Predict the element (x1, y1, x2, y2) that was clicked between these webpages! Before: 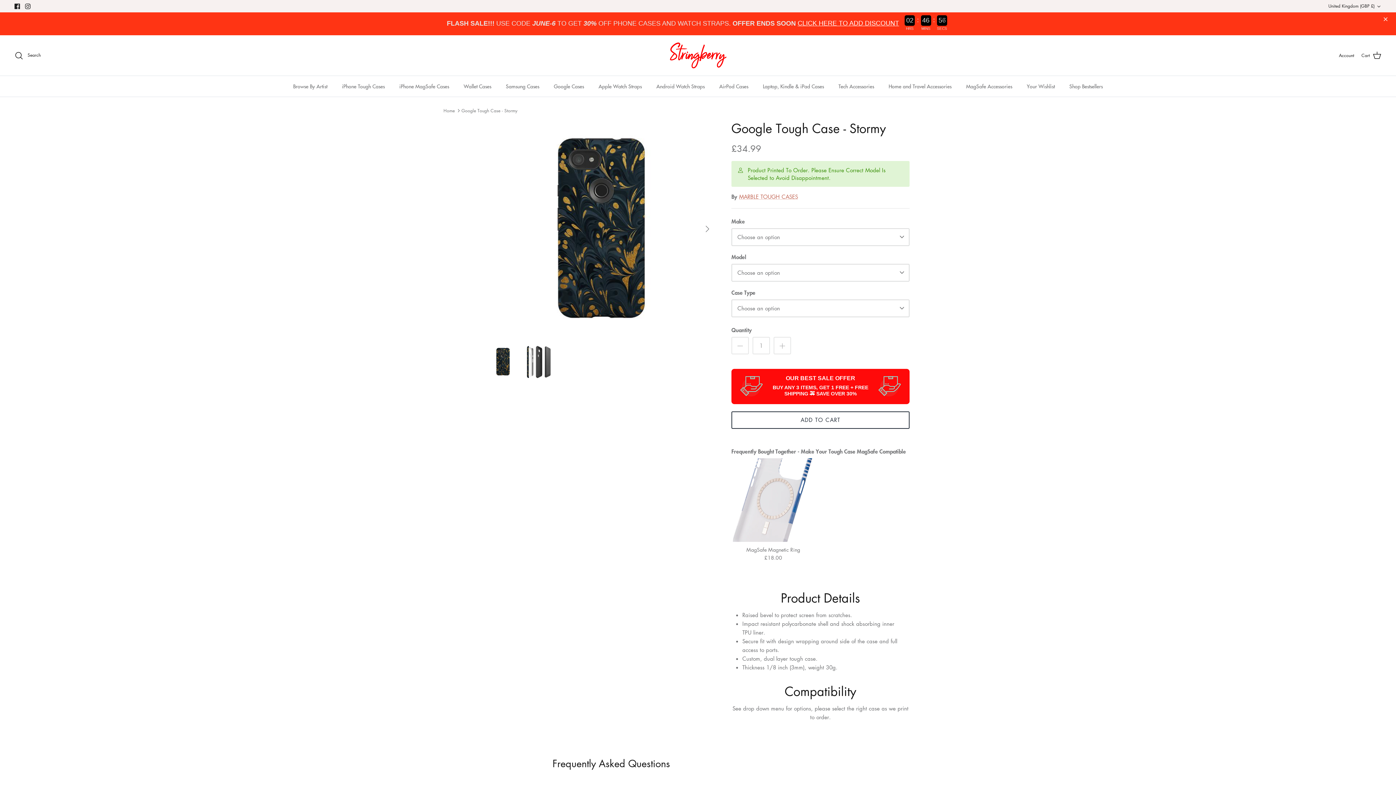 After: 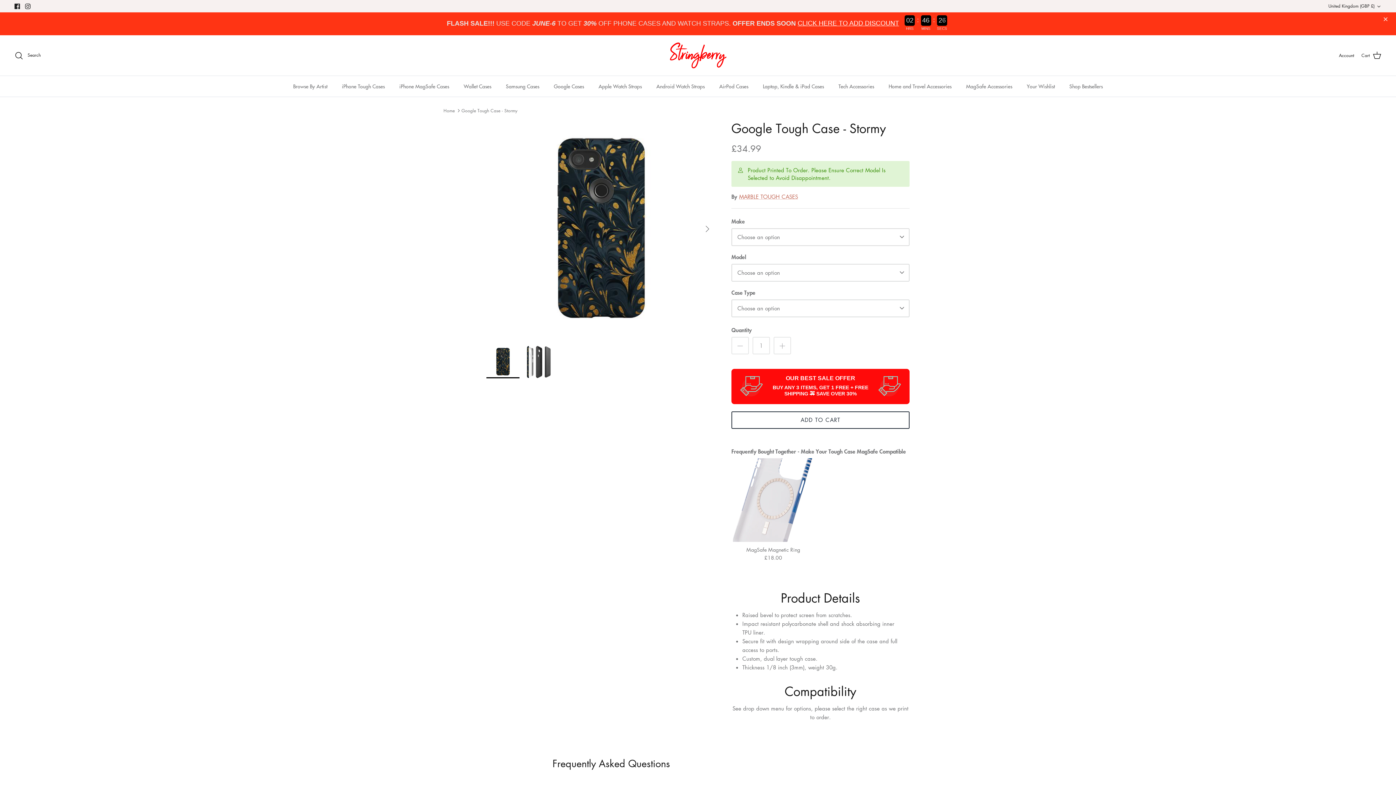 Action: bbox: (486, 345, 519, 378)